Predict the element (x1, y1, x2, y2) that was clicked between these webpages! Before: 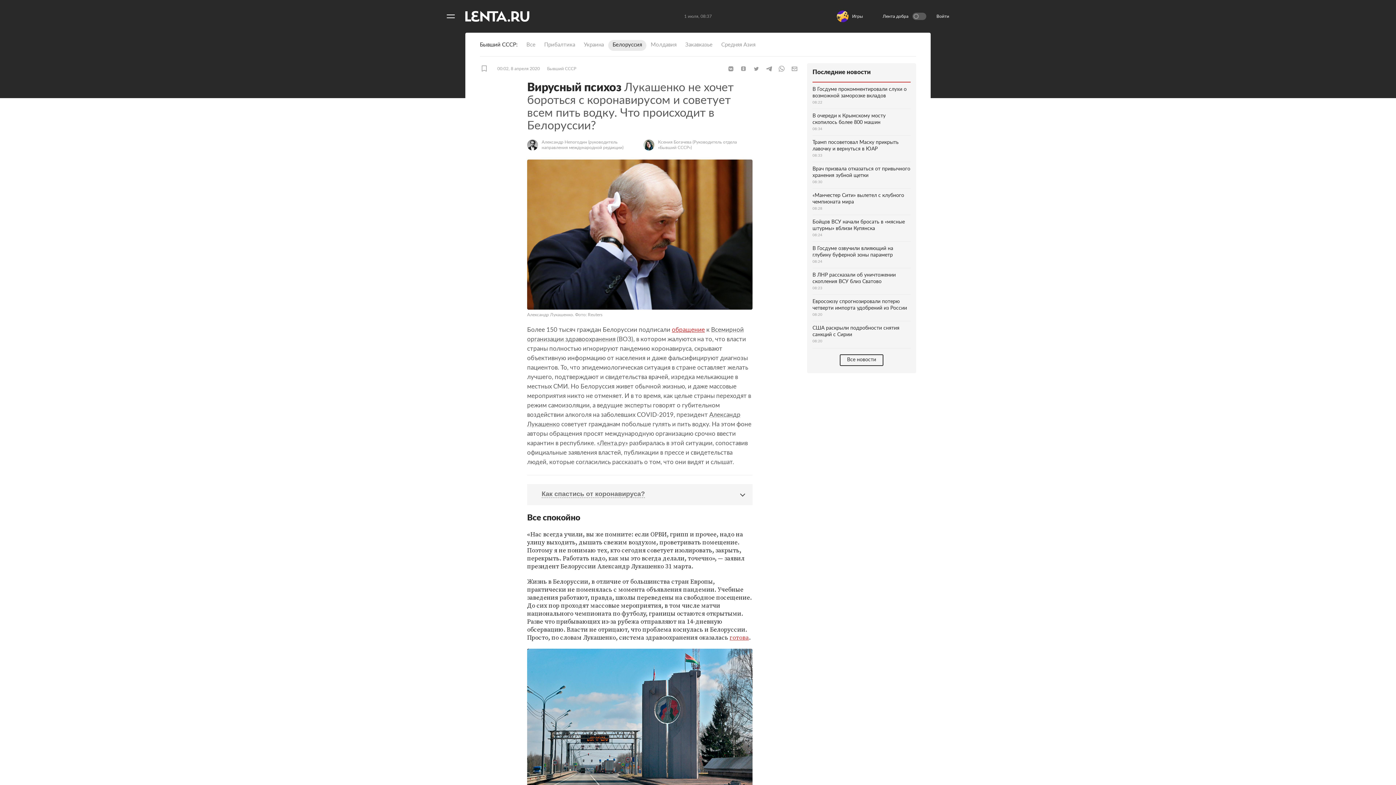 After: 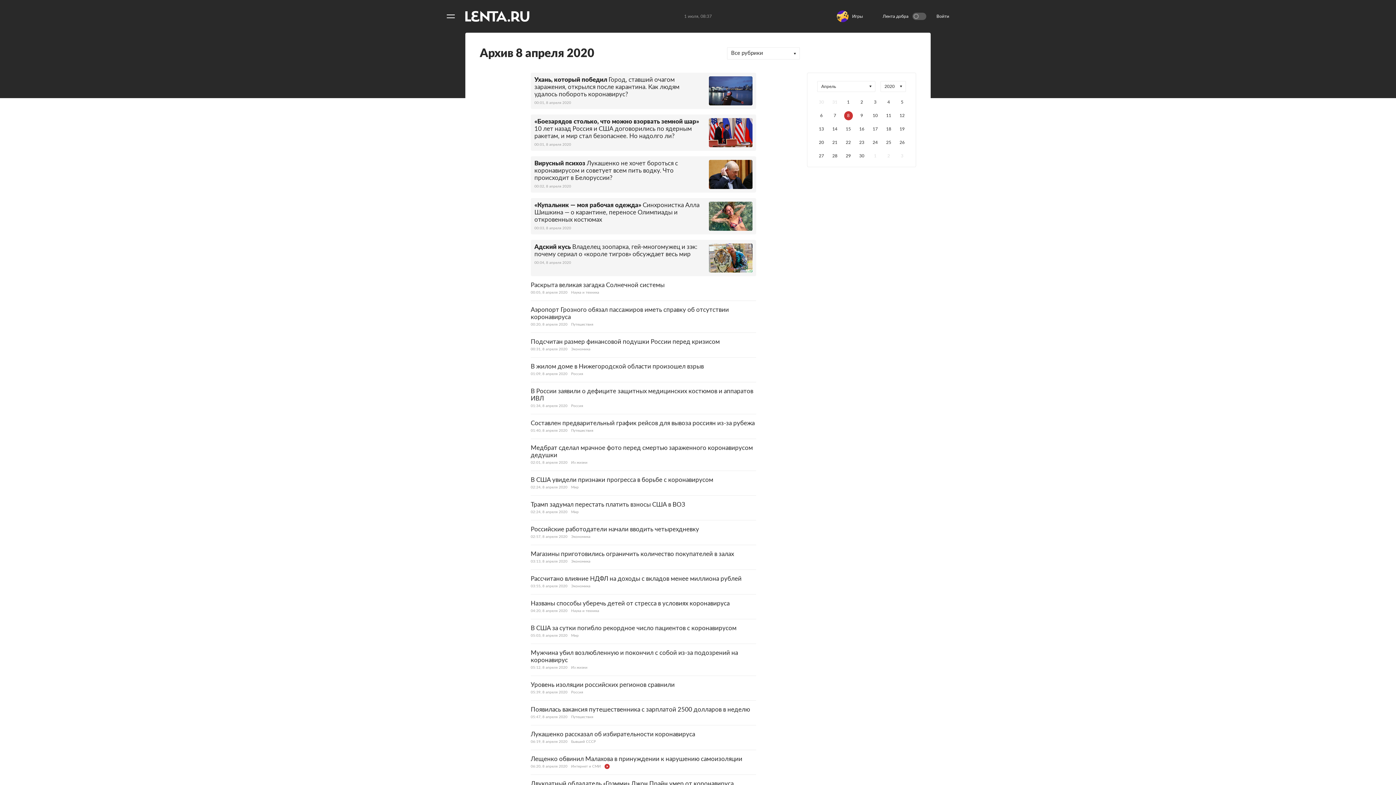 Action: bbox: (497, 65, 540, 72) label: 00:02, 8 апреля 2020